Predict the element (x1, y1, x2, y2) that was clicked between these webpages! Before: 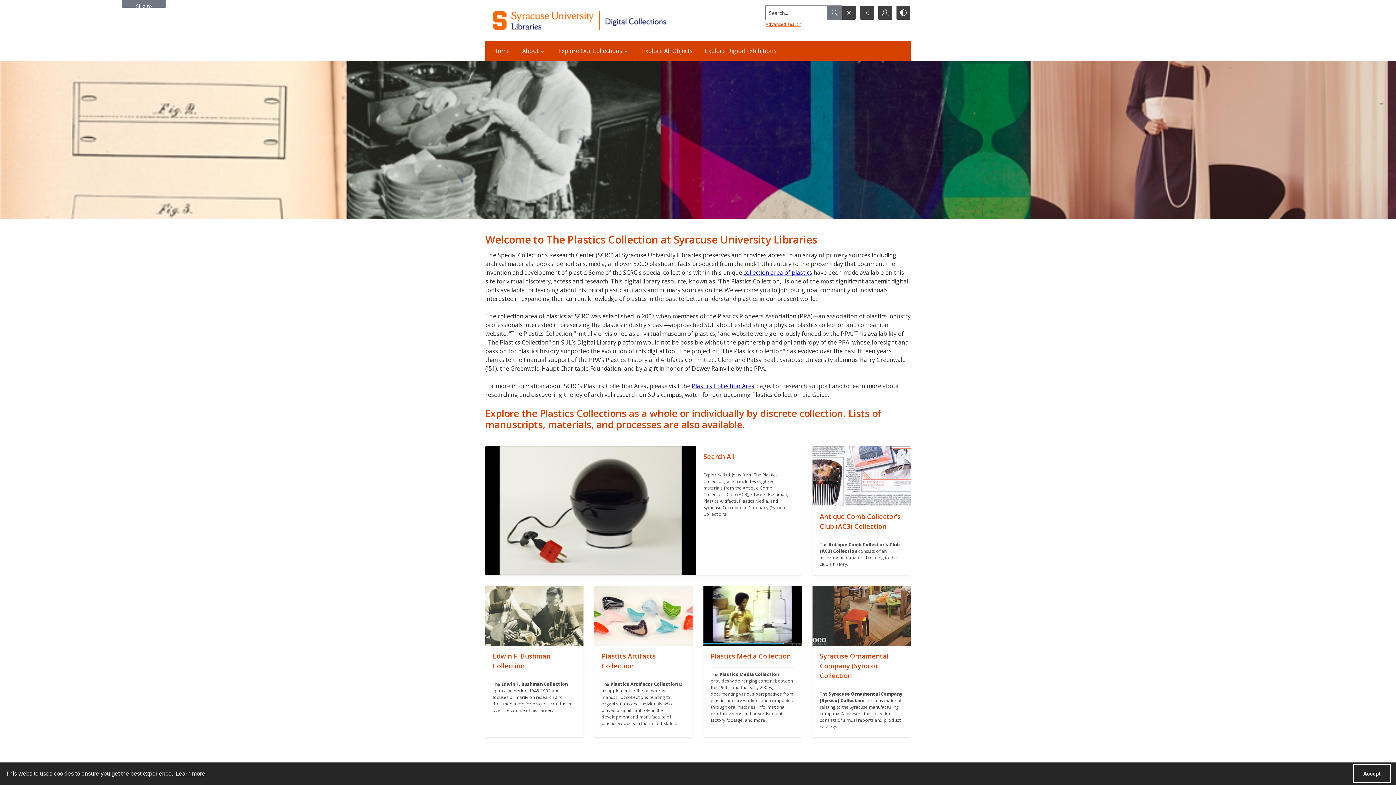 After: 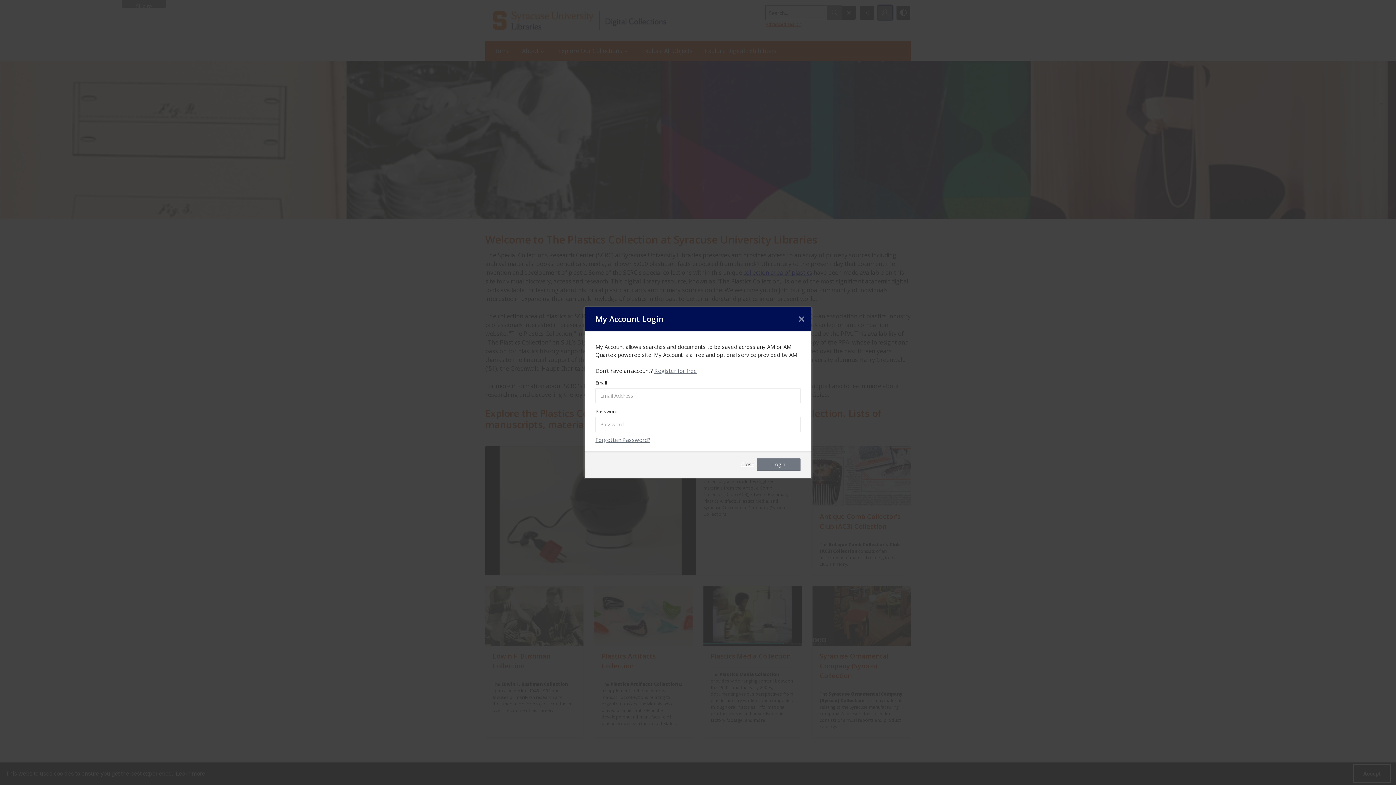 Action: label: My Account bbox: (878, 5, 892, 19)